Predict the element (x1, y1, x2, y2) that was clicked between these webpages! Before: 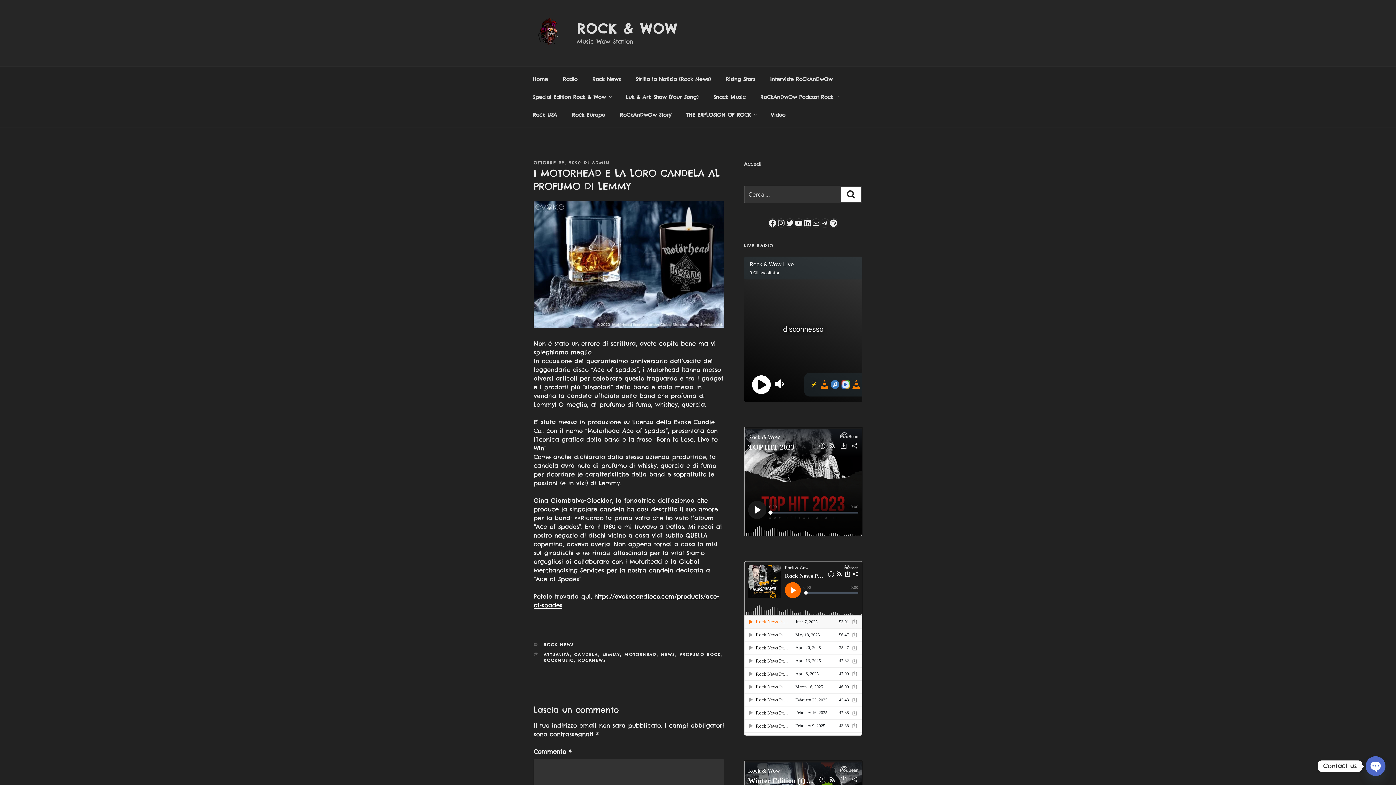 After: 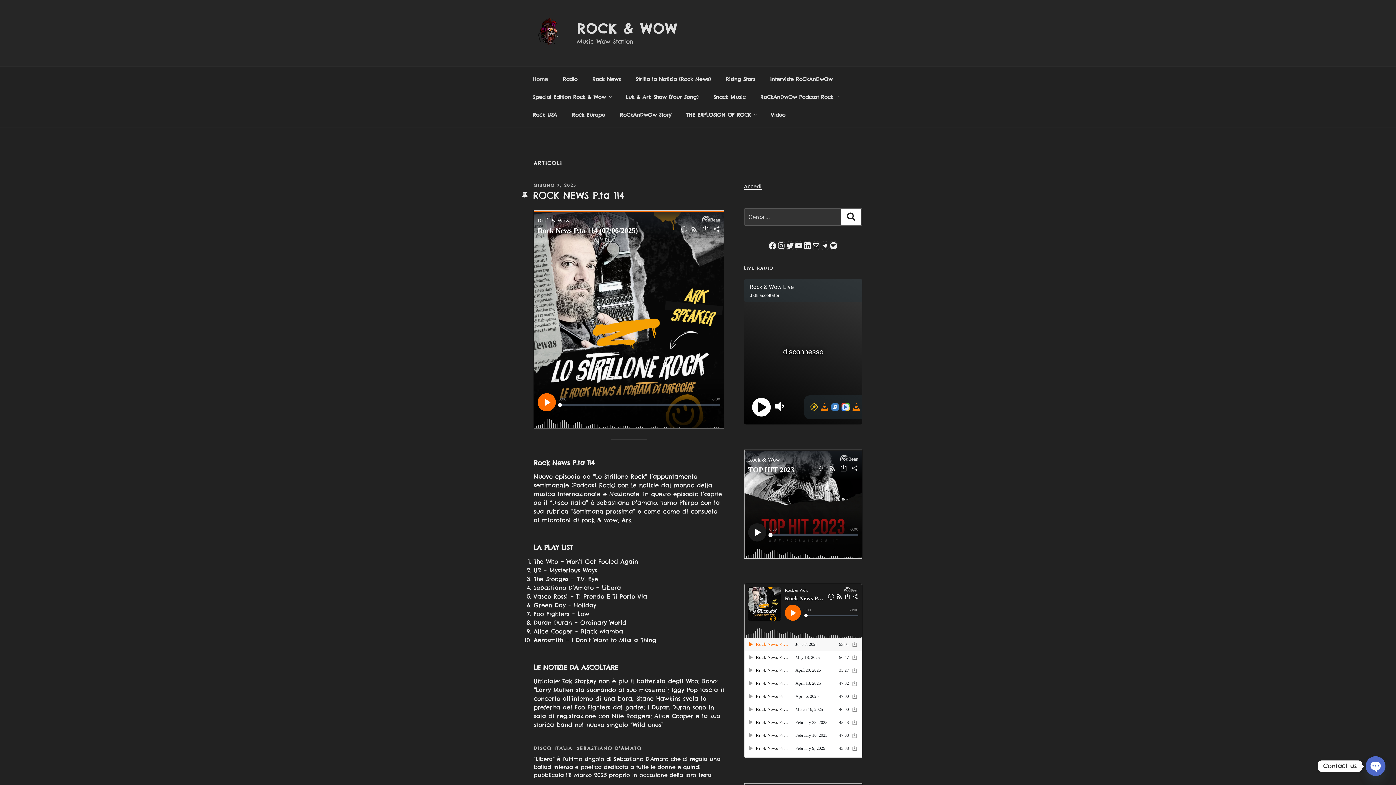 Action: bbox: (533, 17, 574, 48)